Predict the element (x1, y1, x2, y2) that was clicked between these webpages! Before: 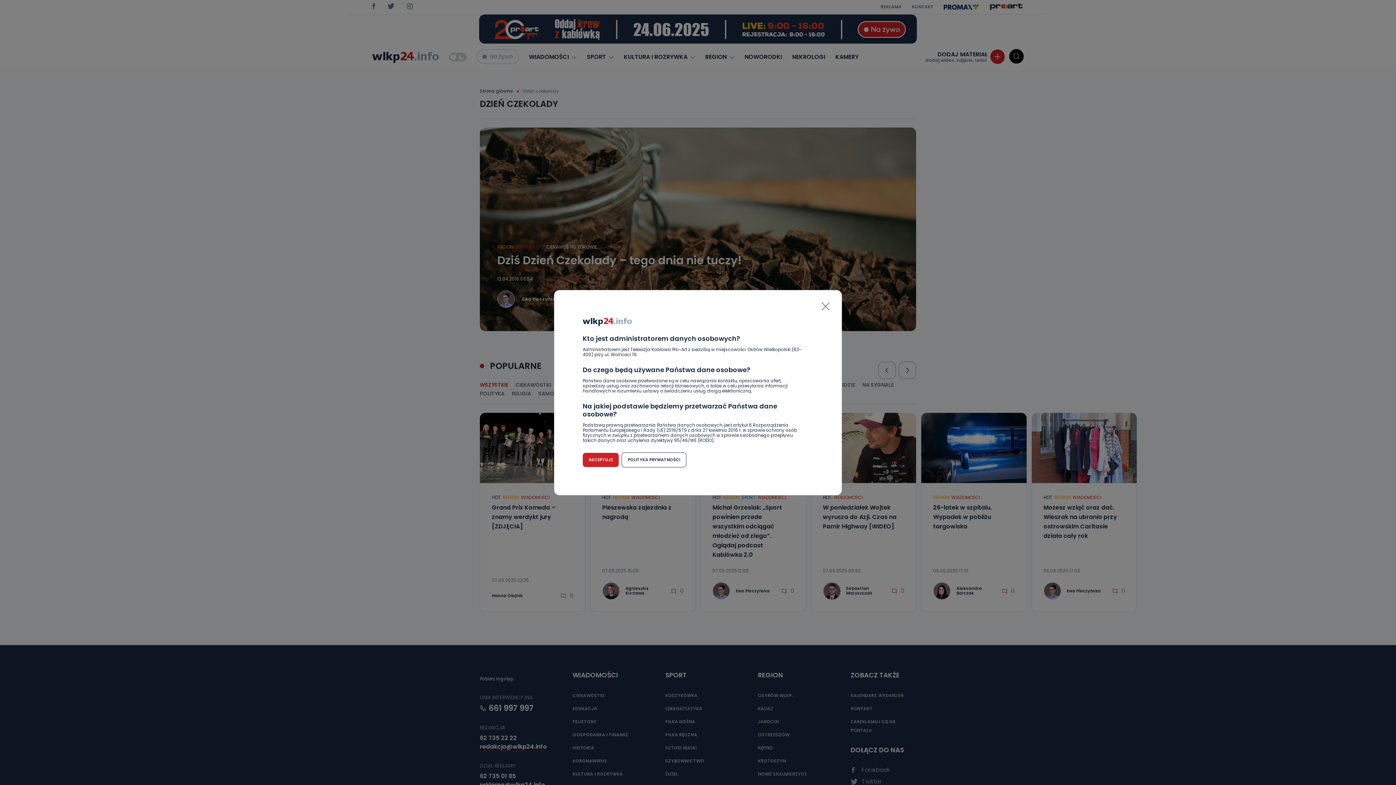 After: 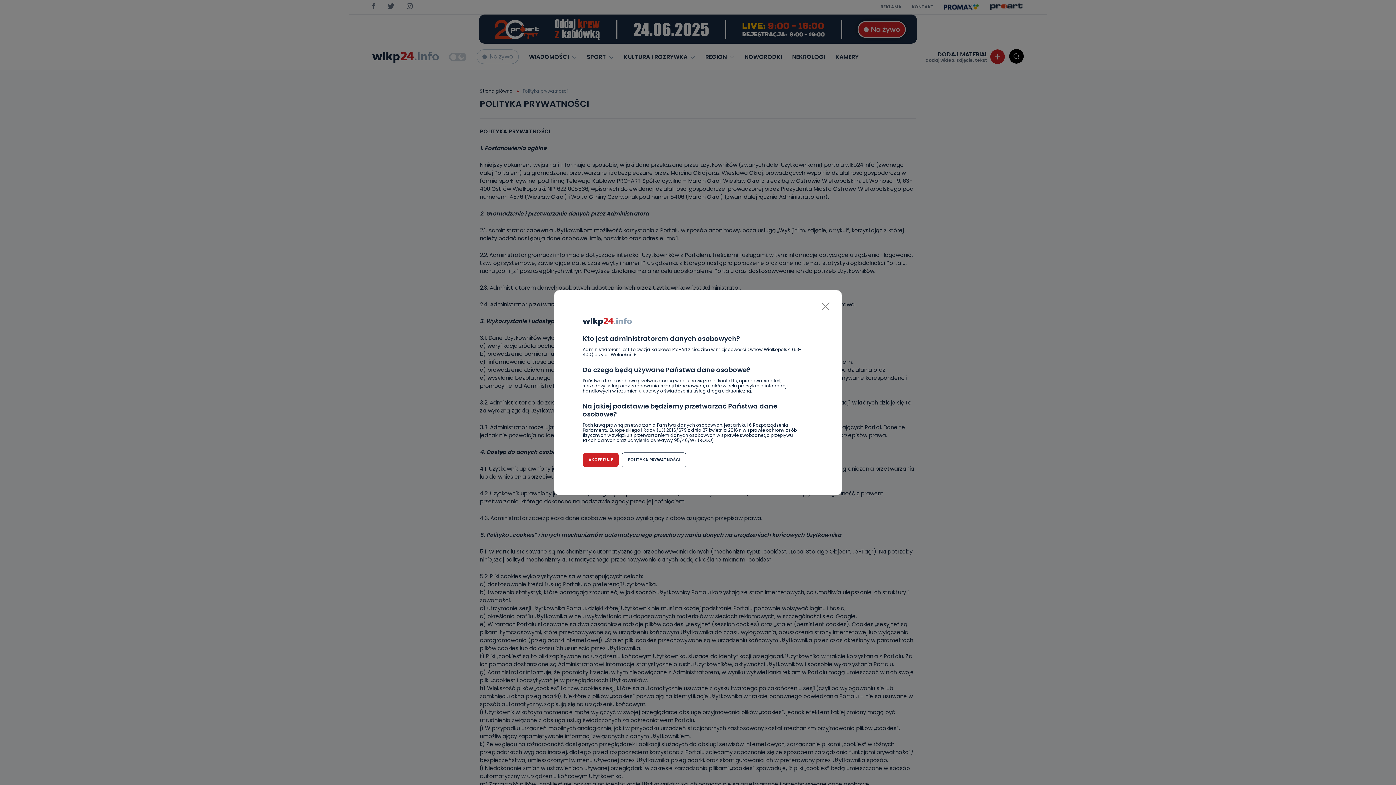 Action: bbox: (621, 452, 686, 467) label: POLITYKA PRYWATNOŚCI